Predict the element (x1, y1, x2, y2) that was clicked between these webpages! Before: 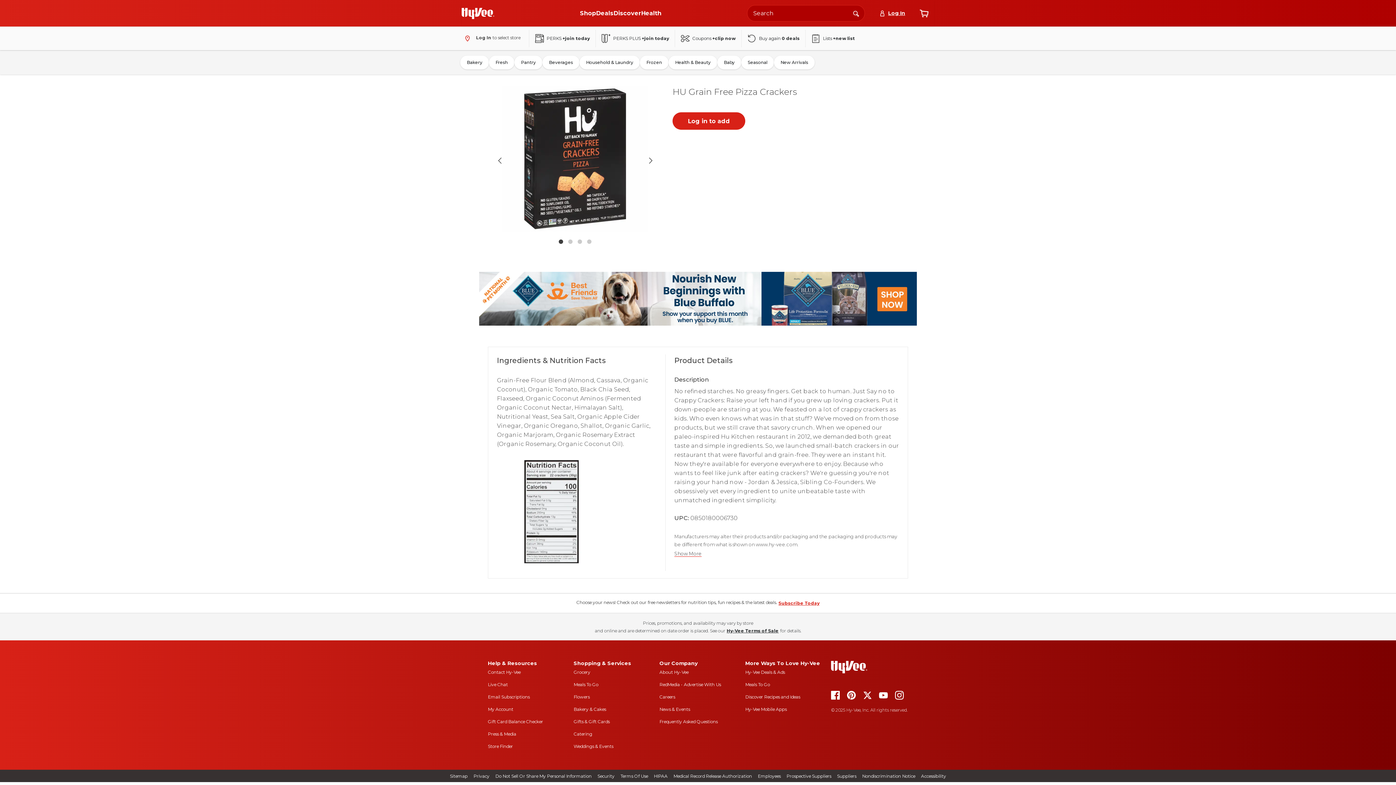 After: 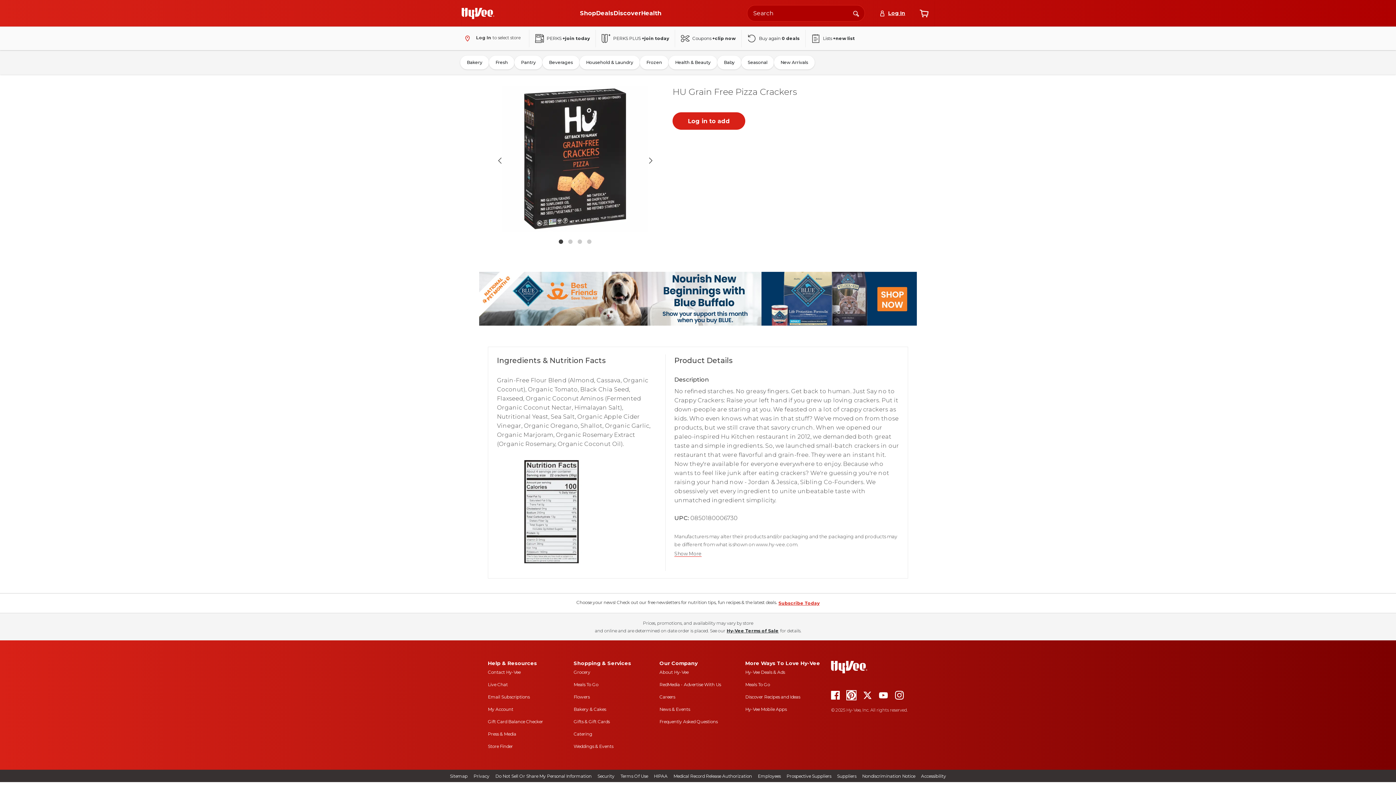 Action: bbox: (847, 694, 856, 701)